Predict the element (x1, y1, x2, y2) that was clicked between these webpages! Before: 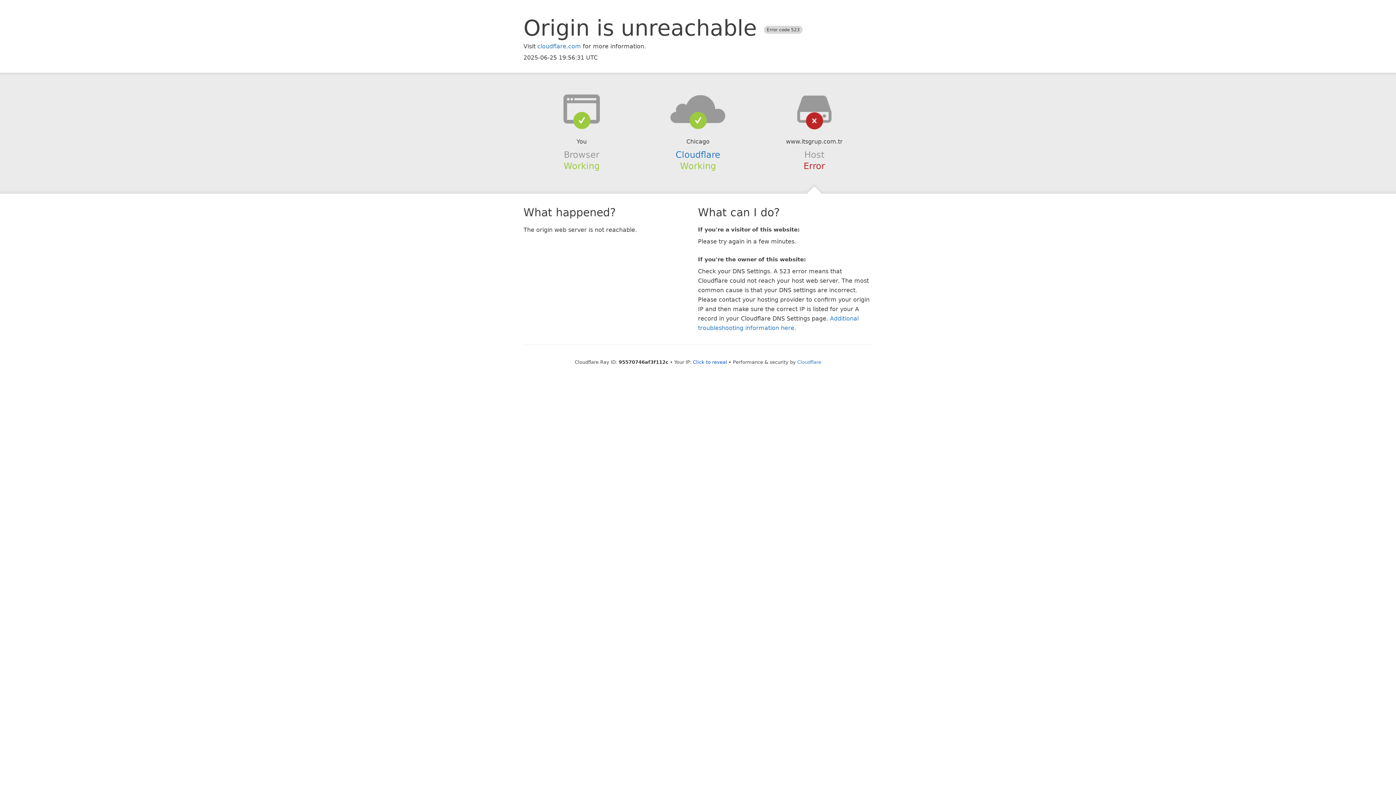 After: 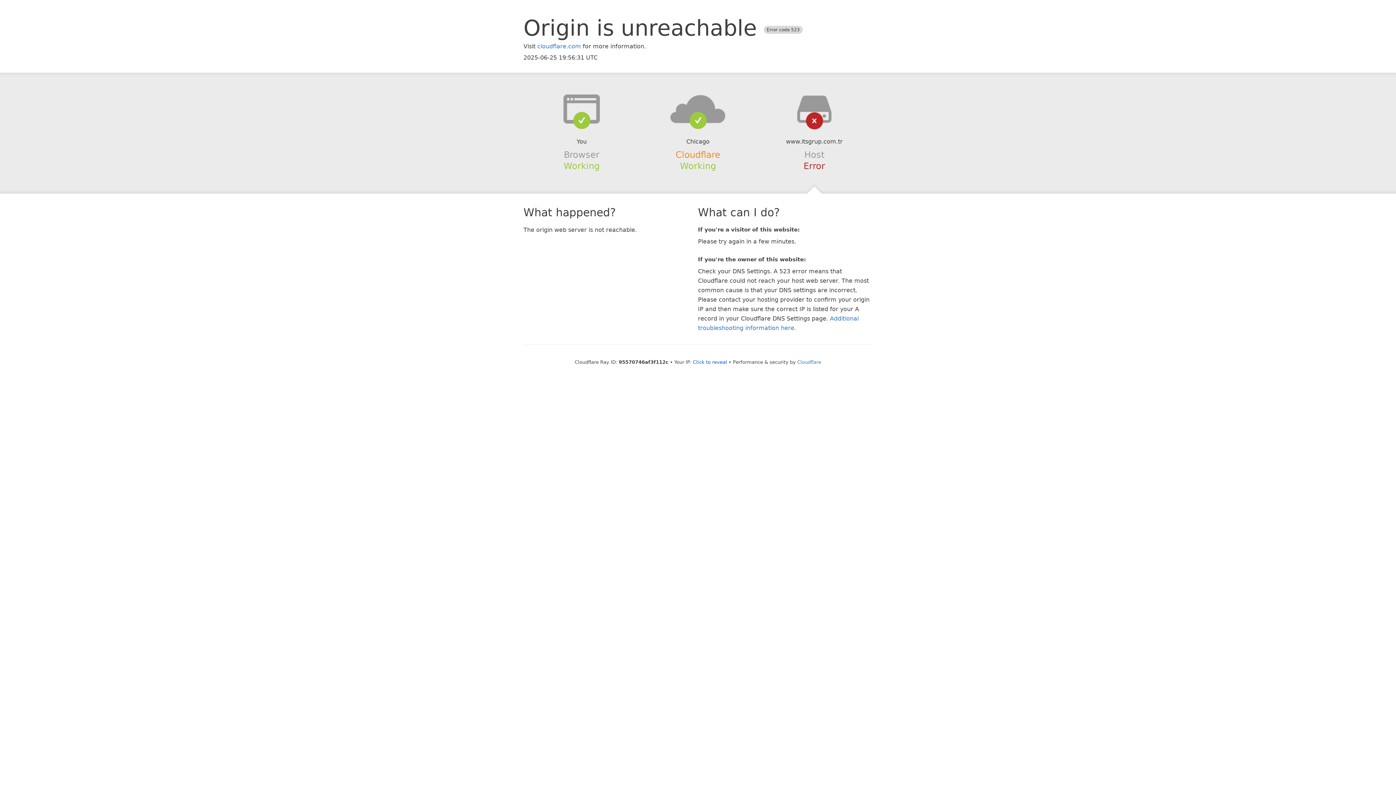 Action: bbox: (675, 149, 720, 159) label: Cloudflare